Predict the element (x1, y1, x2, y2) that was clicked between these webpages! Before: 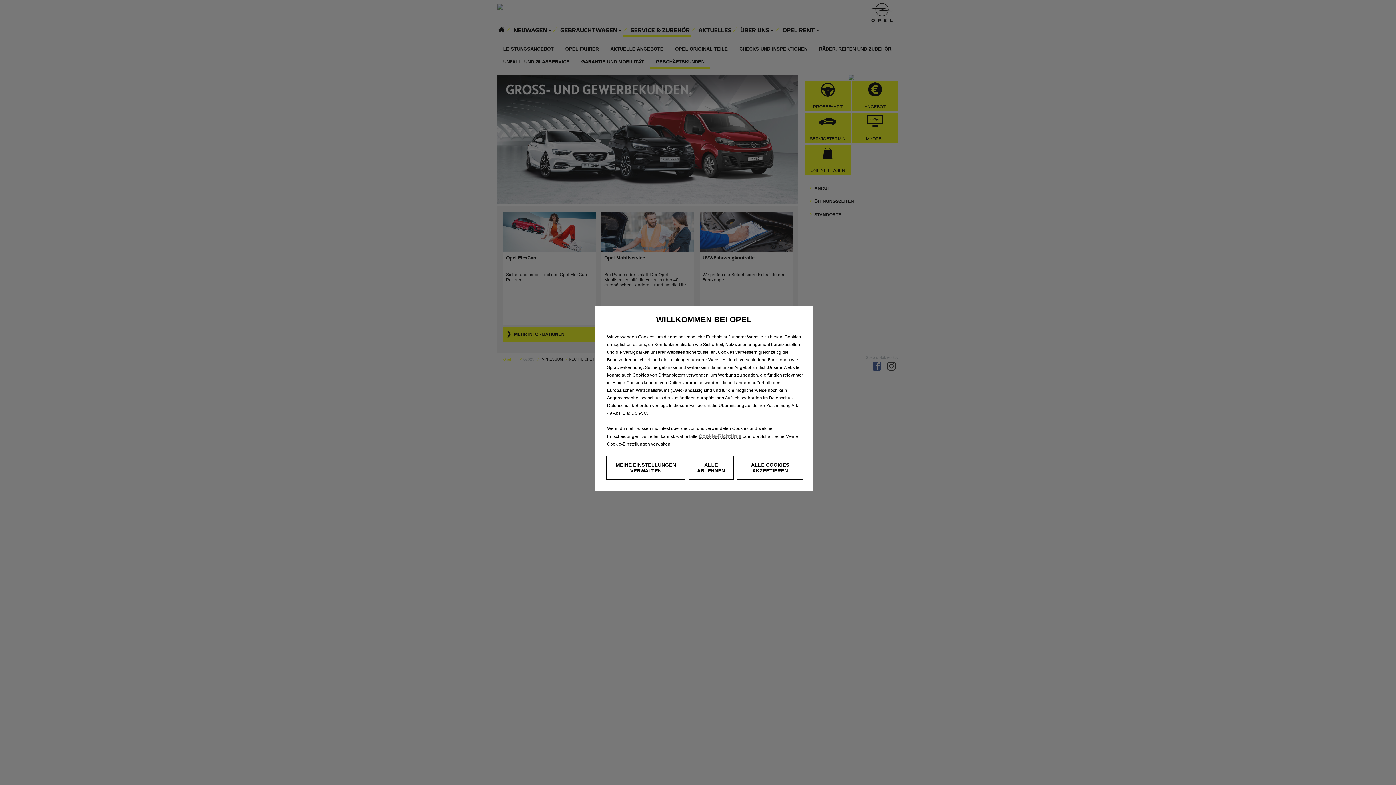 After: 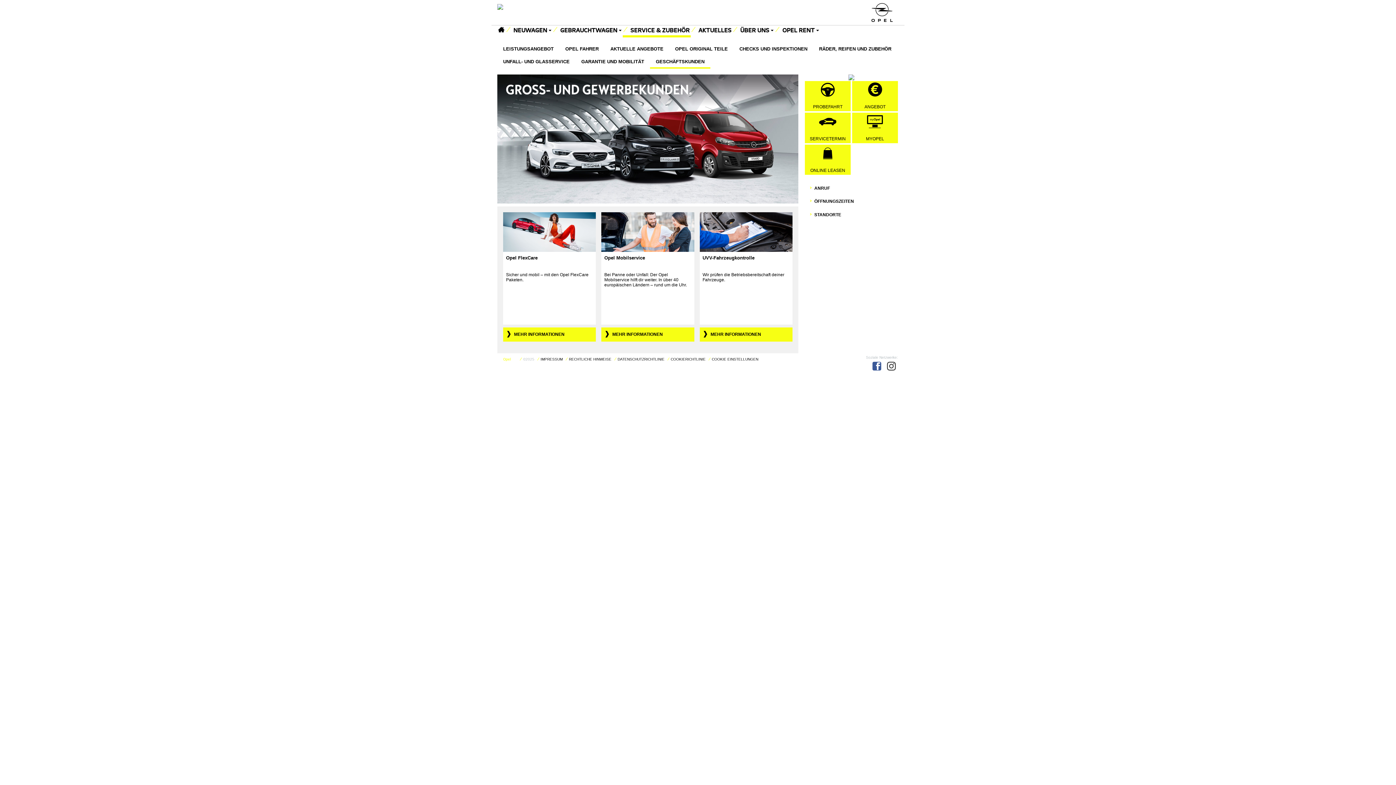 Action: bbox: (688, 456, 733, 480) label: ALLE ABLEHNEN